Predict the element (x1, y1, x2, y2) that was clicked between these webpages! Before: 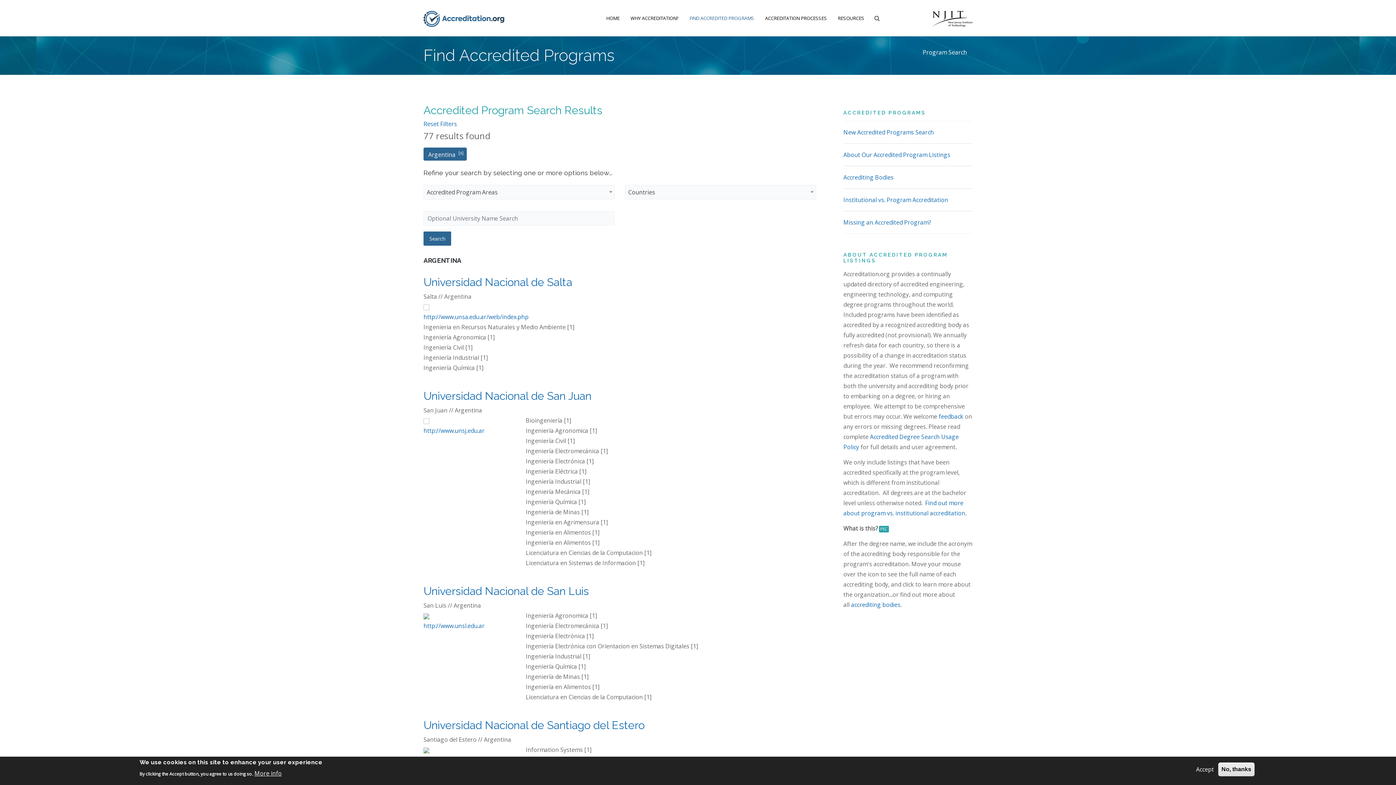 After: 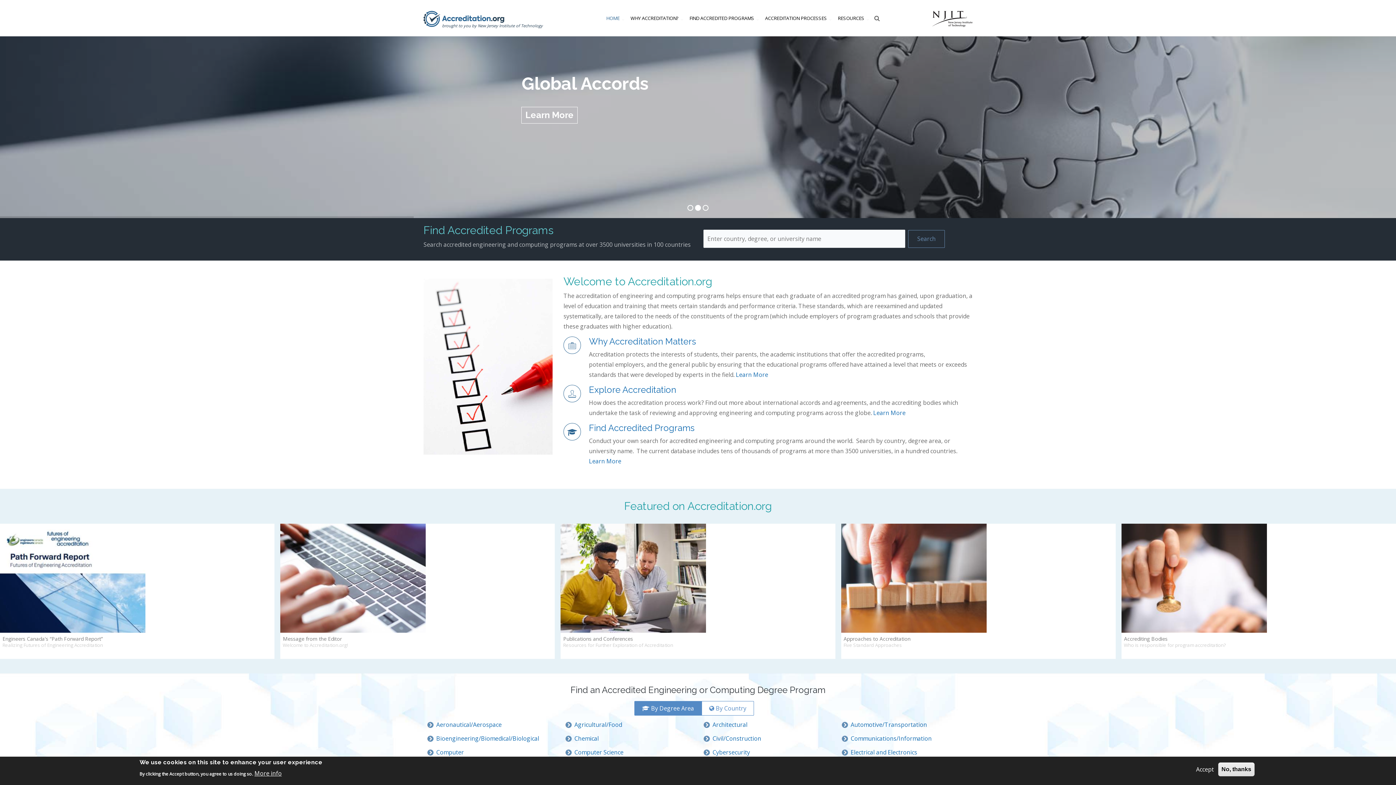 Action: bbox: (423, 14, 504, 22)